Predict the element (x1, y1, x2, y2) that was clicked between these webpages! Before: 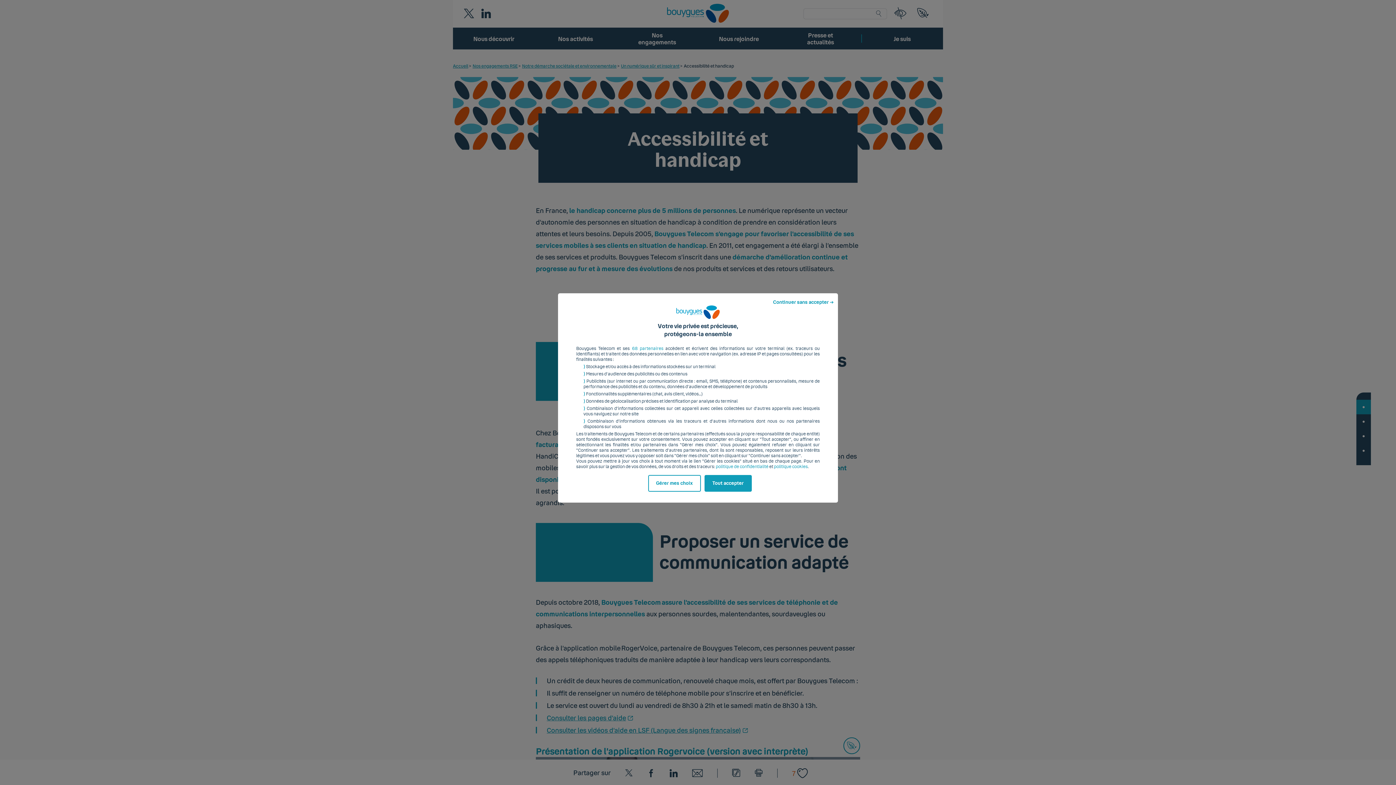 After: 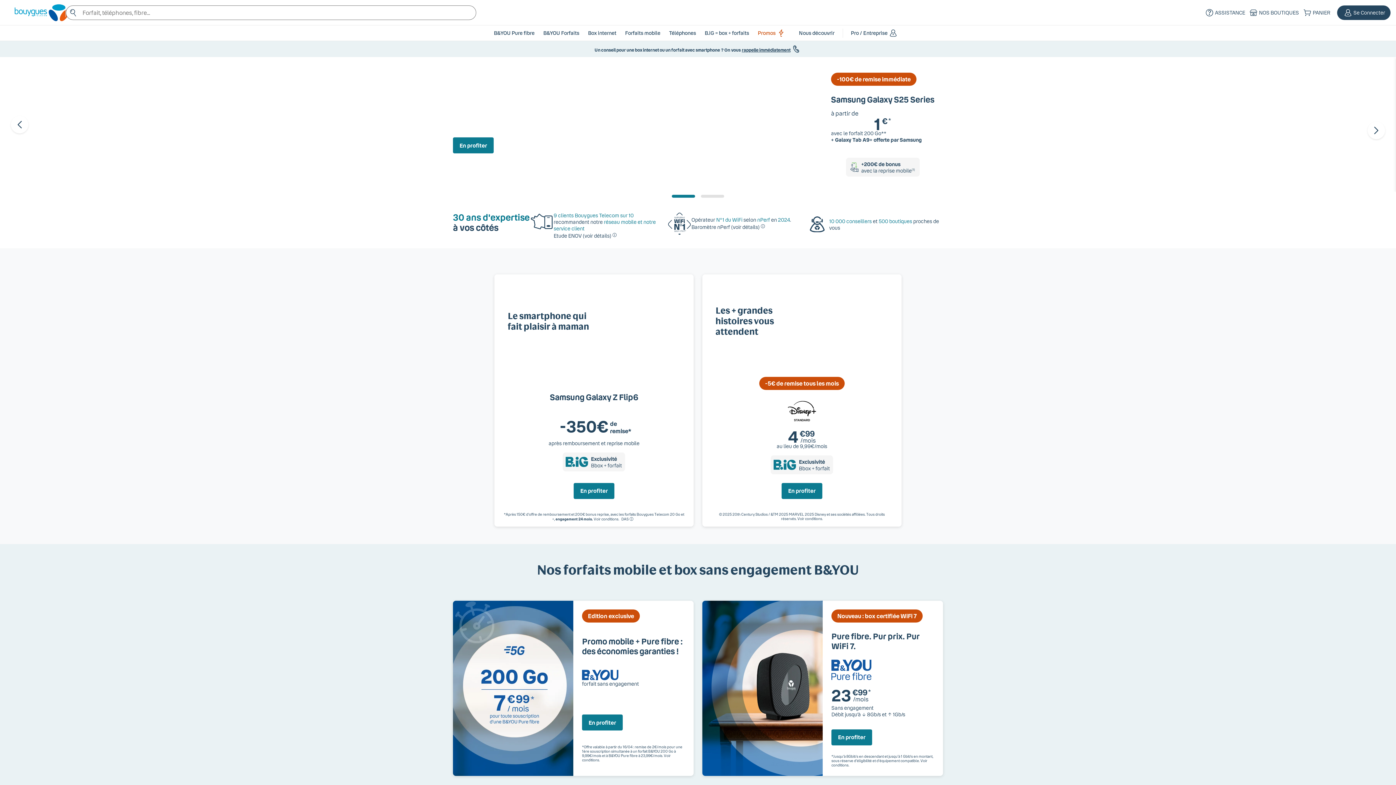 Action: bbox: (774, 464, 808, 469) label: politique cookies